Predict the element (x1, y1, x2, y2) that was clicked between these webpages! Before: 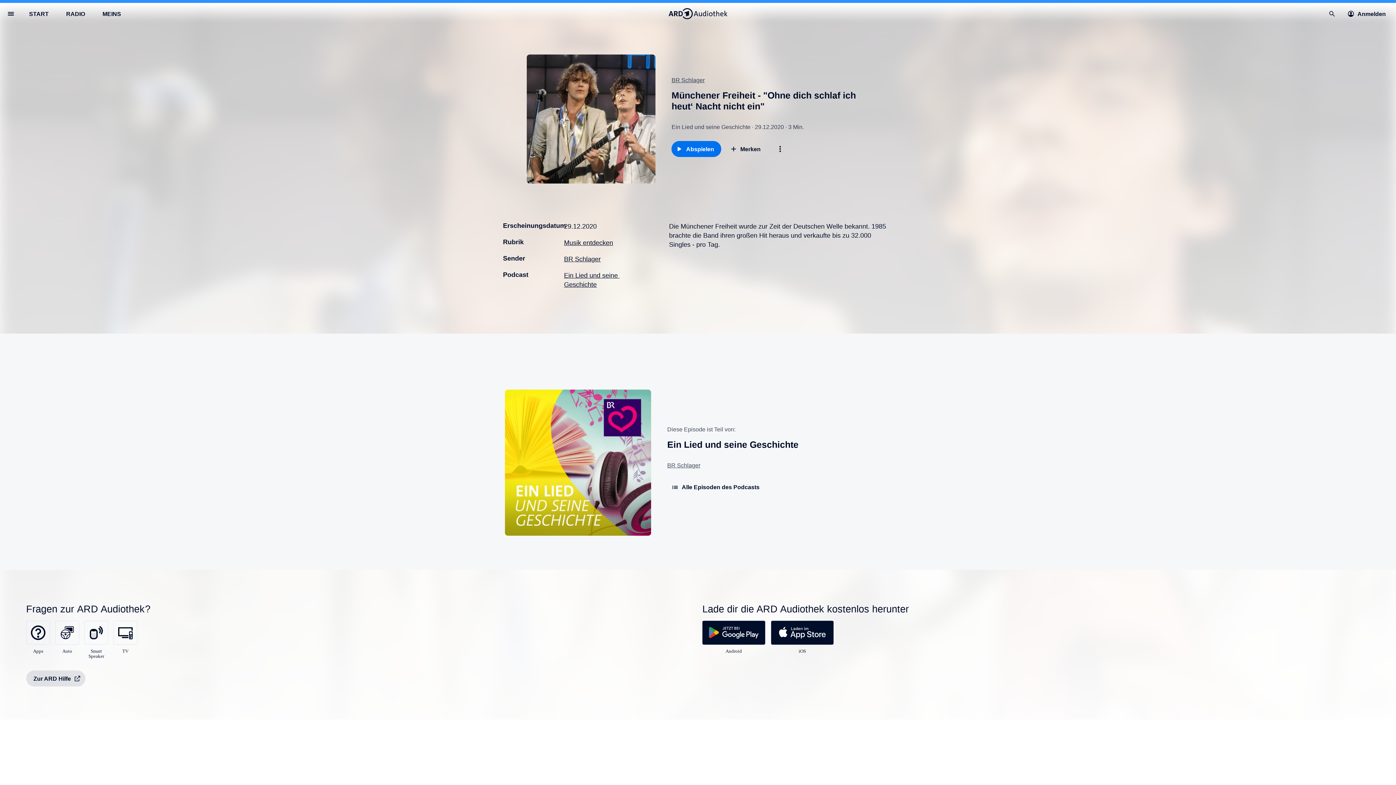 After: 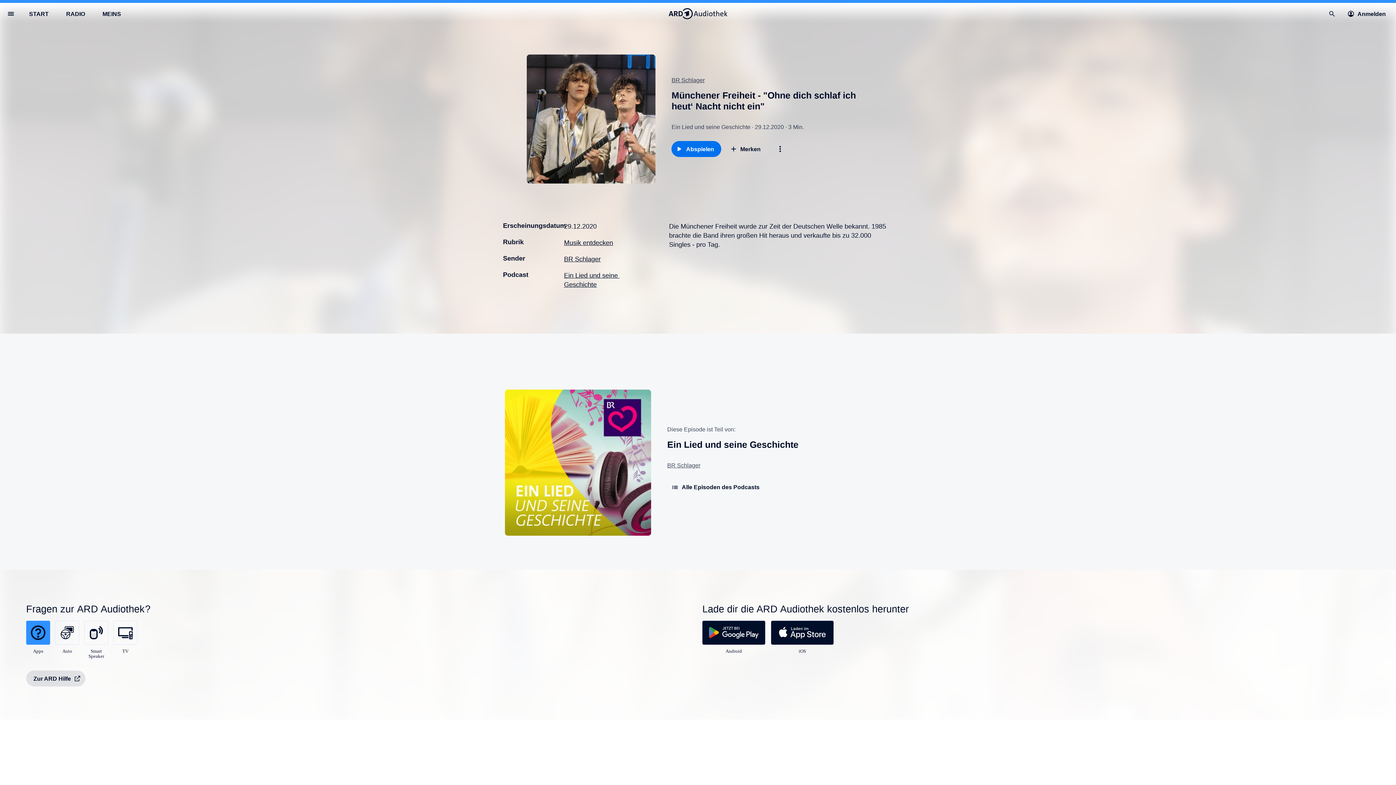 Action: label: 
Apps bbox: (26, 621, 50, 654)